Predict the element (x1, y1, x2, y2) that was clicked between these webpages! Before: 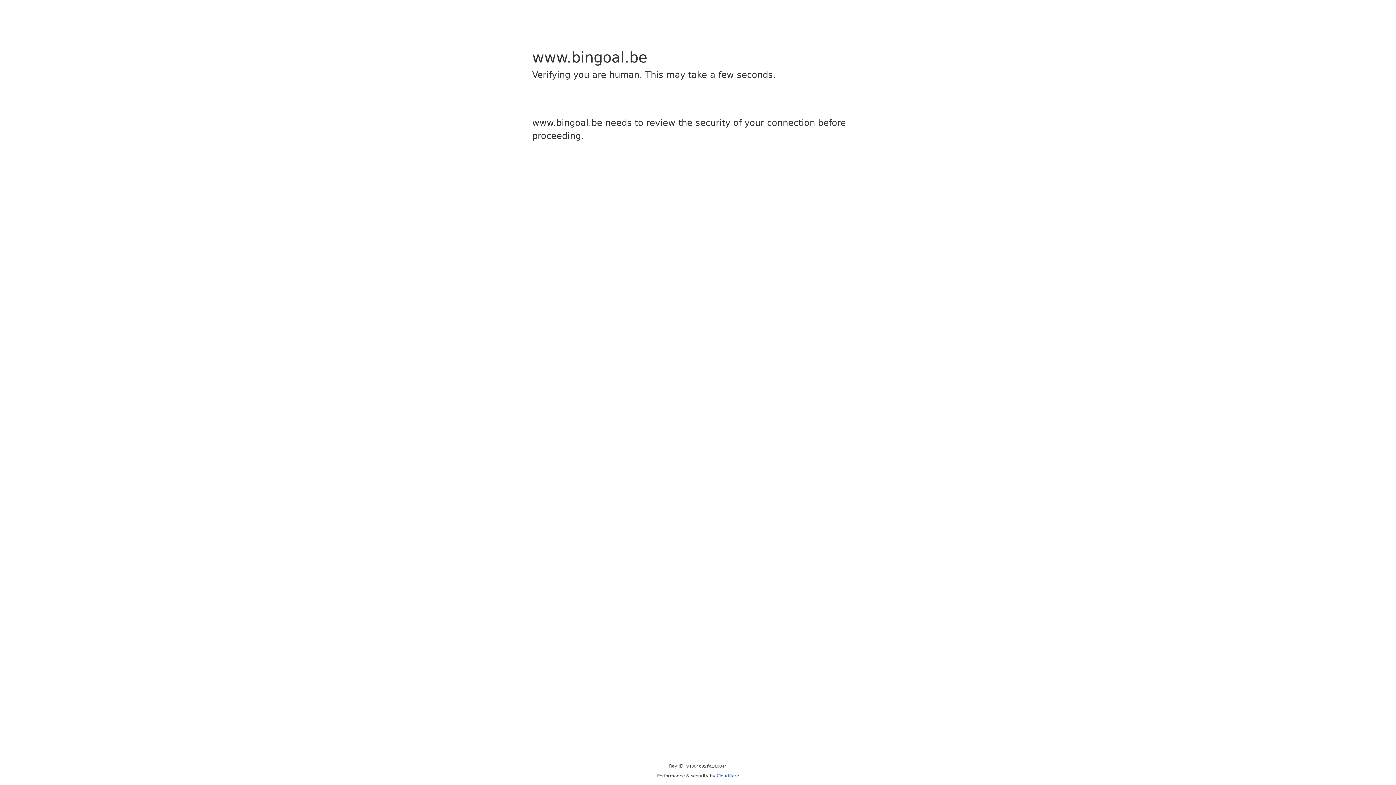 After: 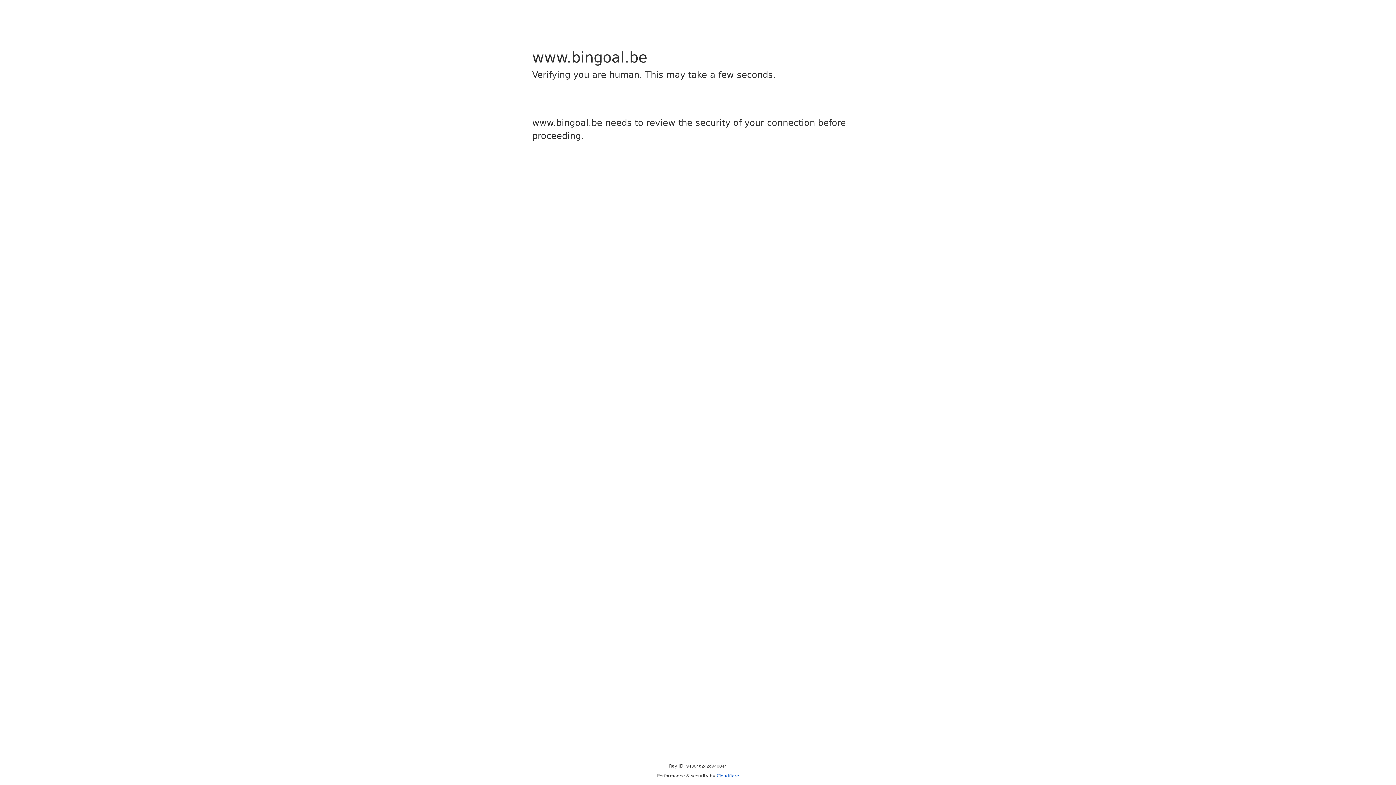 Action: bbox: (716, 773, 739, 778) label: Cloudflare